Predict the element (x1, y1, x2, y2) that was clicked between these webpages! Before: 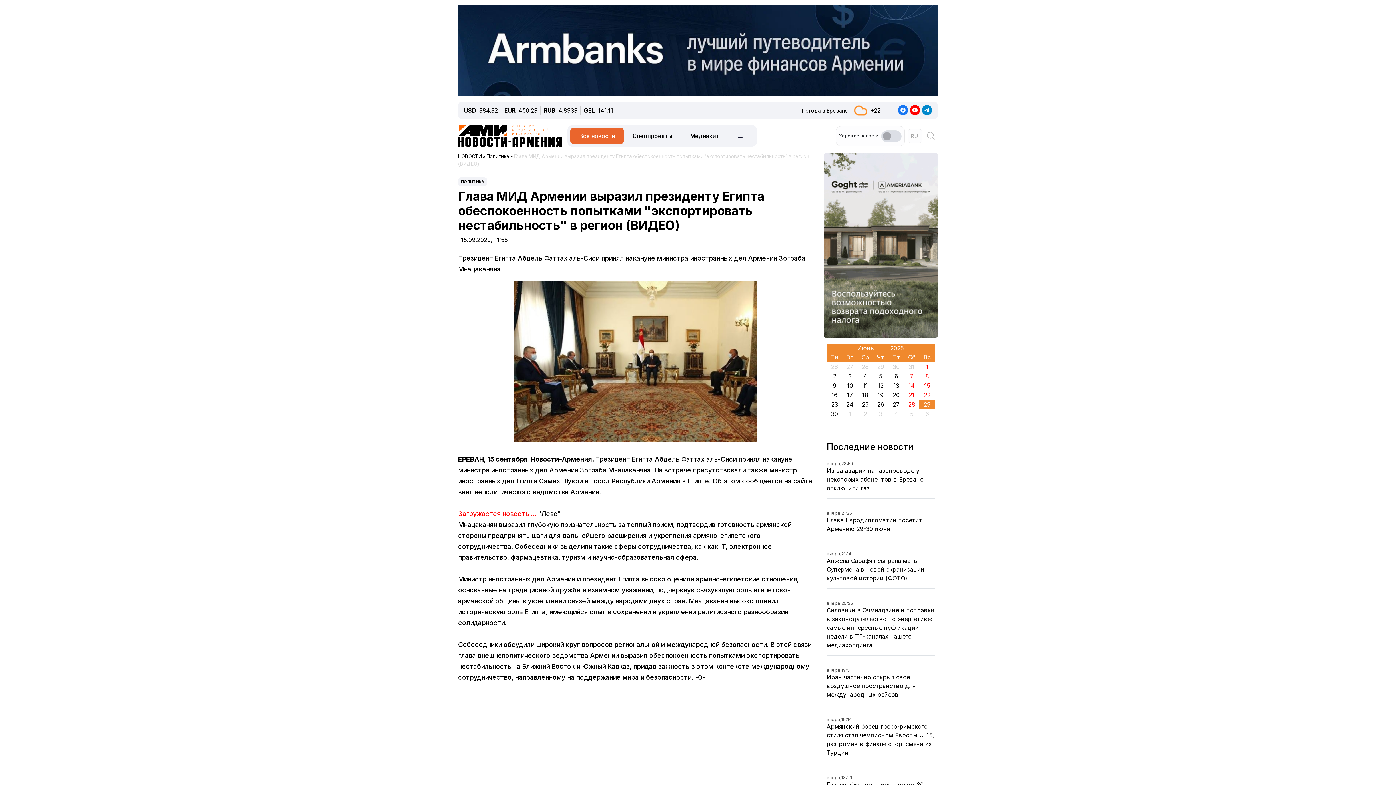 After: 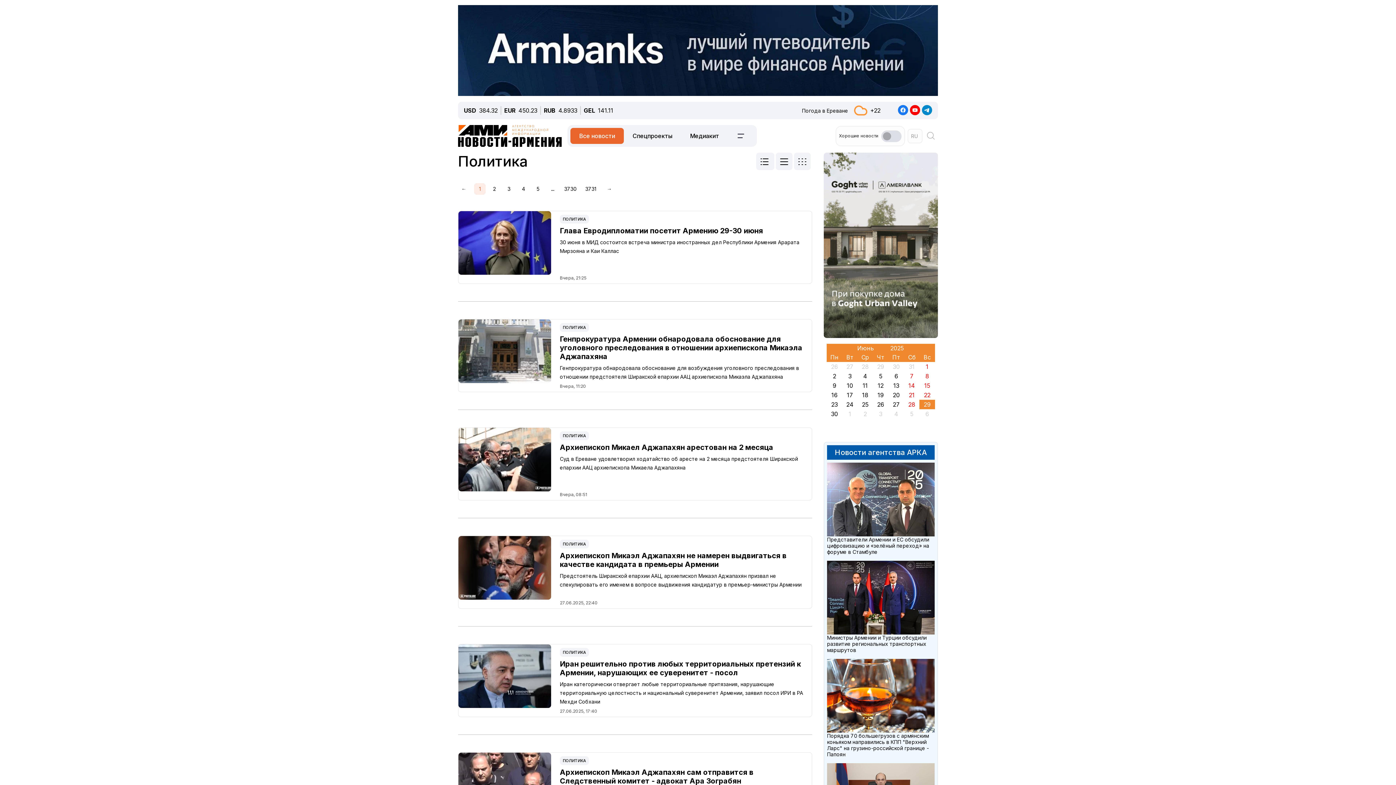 Action: bbox: (495, 55, 524, 62) label: Политика